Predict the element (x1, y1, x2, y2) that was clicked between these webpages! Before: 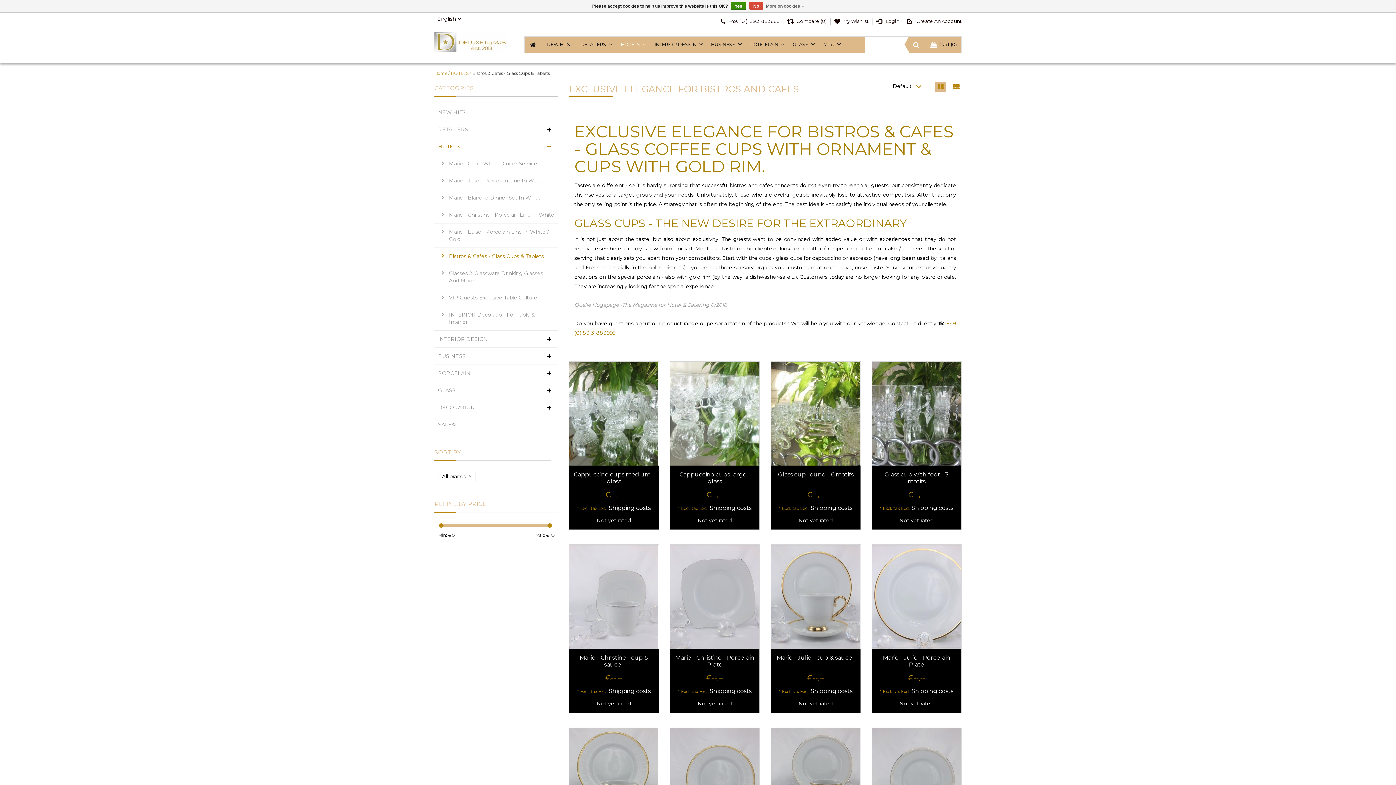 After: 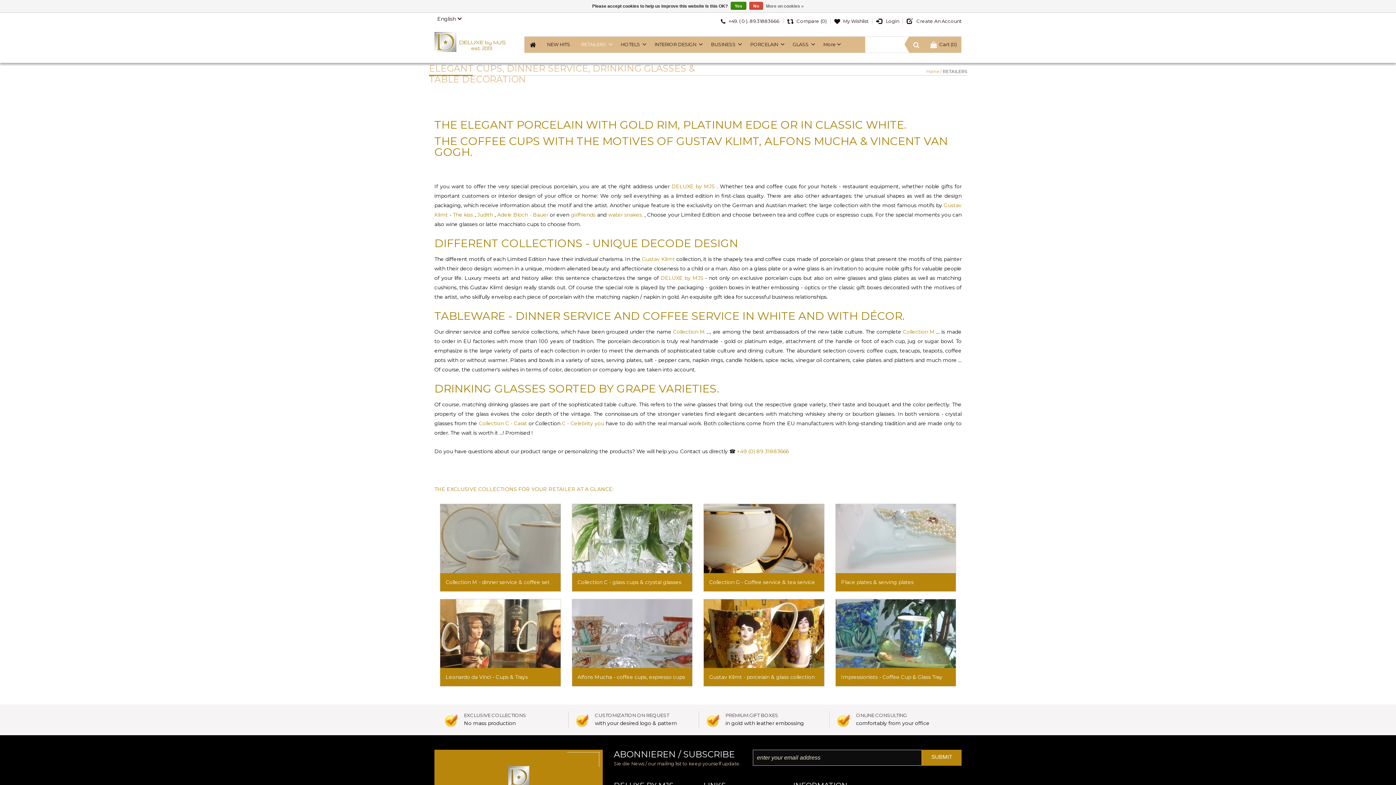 Action: label: RETAILERS bbox: (434, 121, 558, 138)